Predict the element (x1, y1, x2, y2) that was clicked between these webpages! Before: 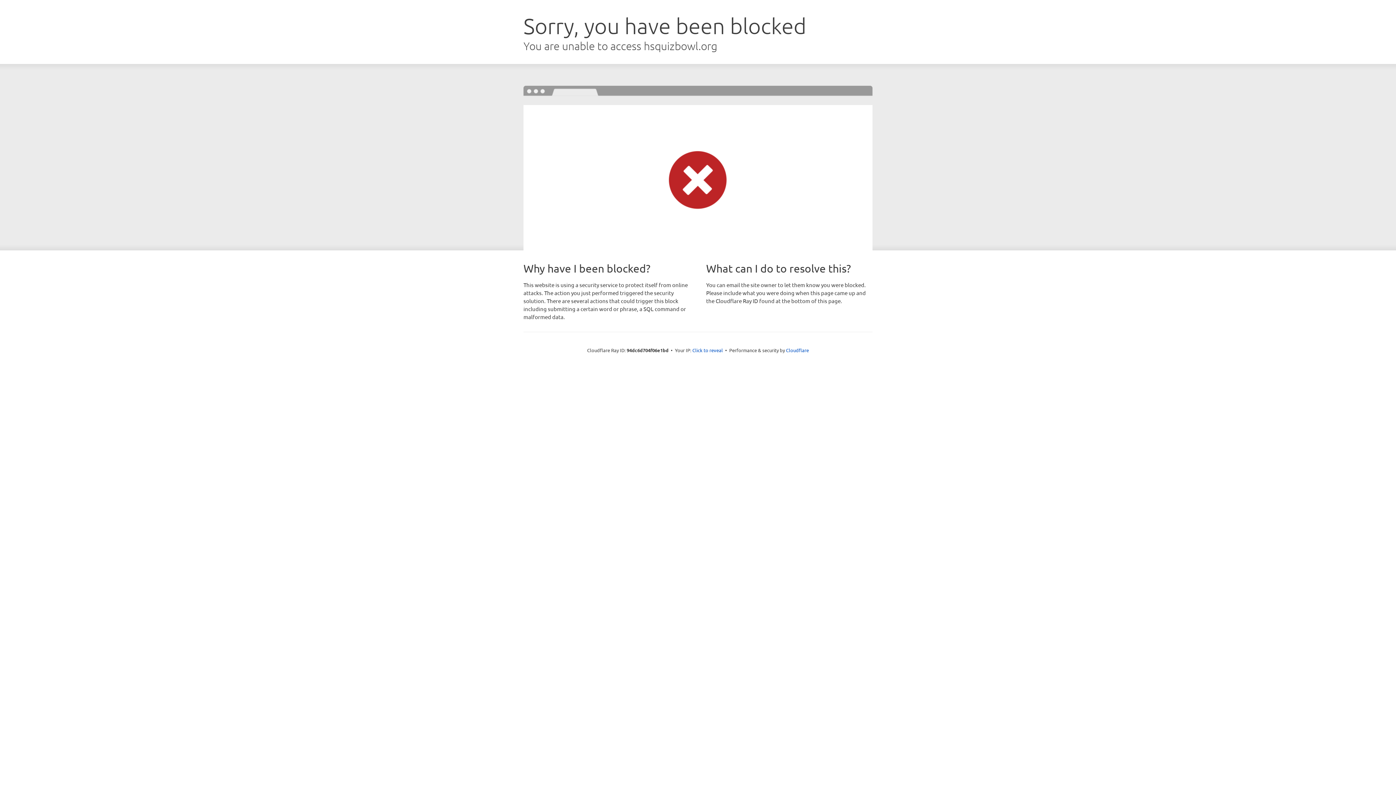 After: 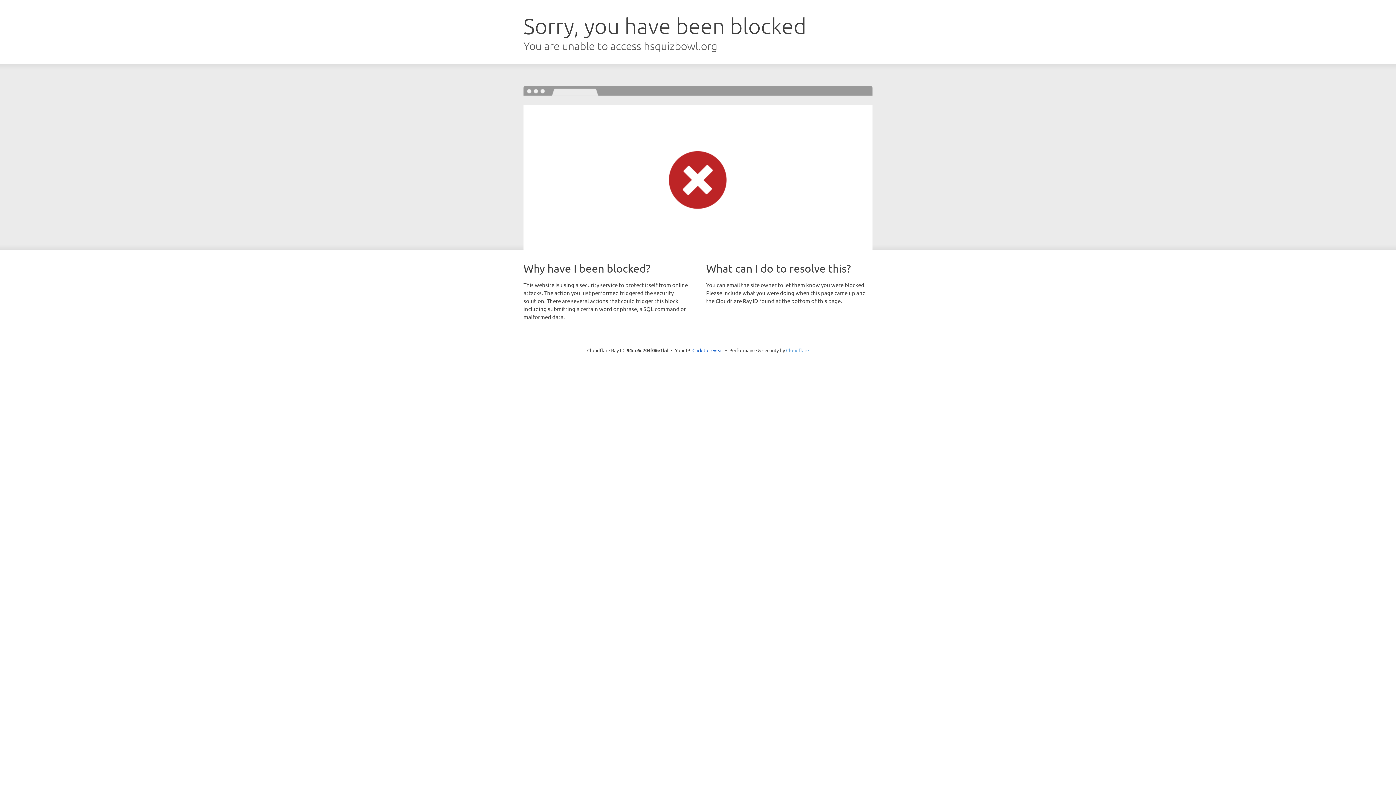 Action: bbox: (786, 347, 809, 353) label: Cloudflare